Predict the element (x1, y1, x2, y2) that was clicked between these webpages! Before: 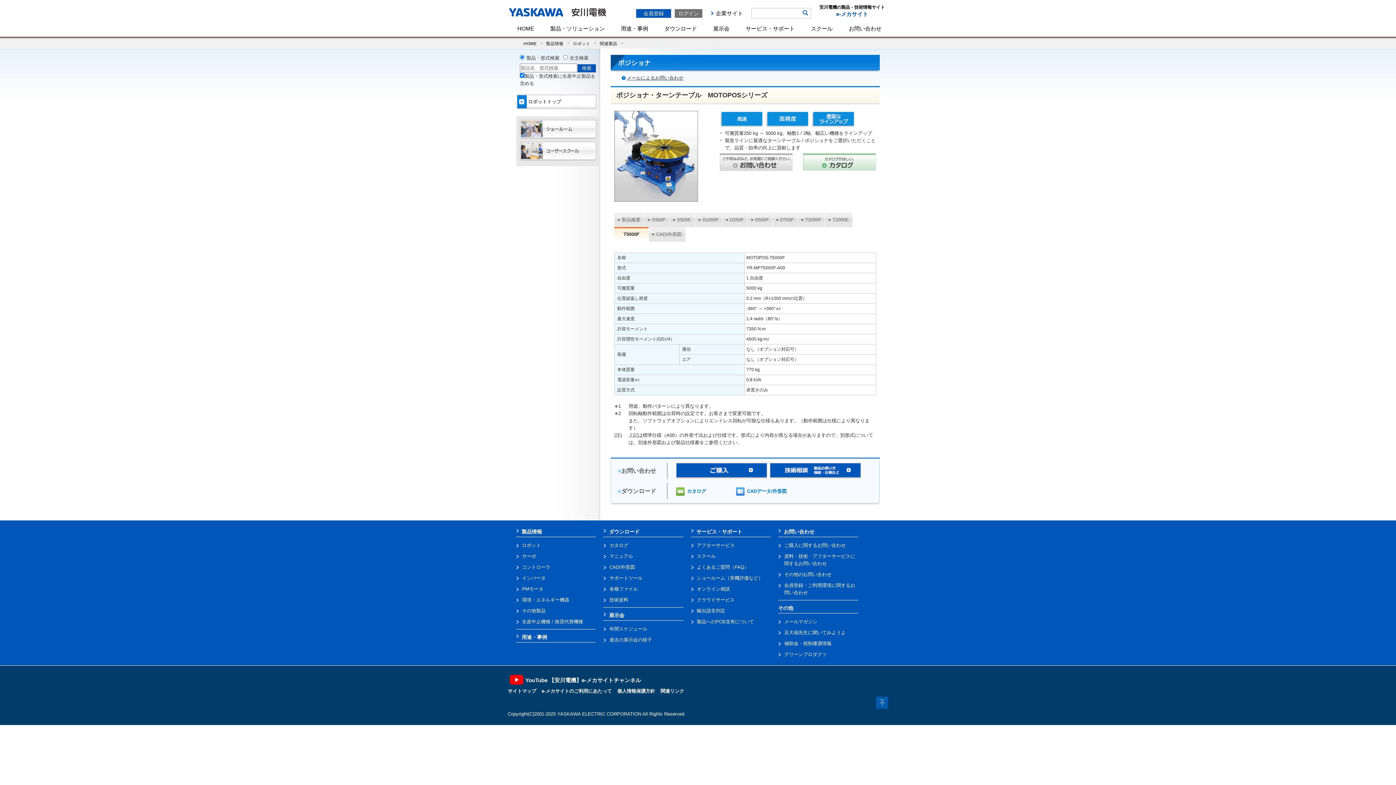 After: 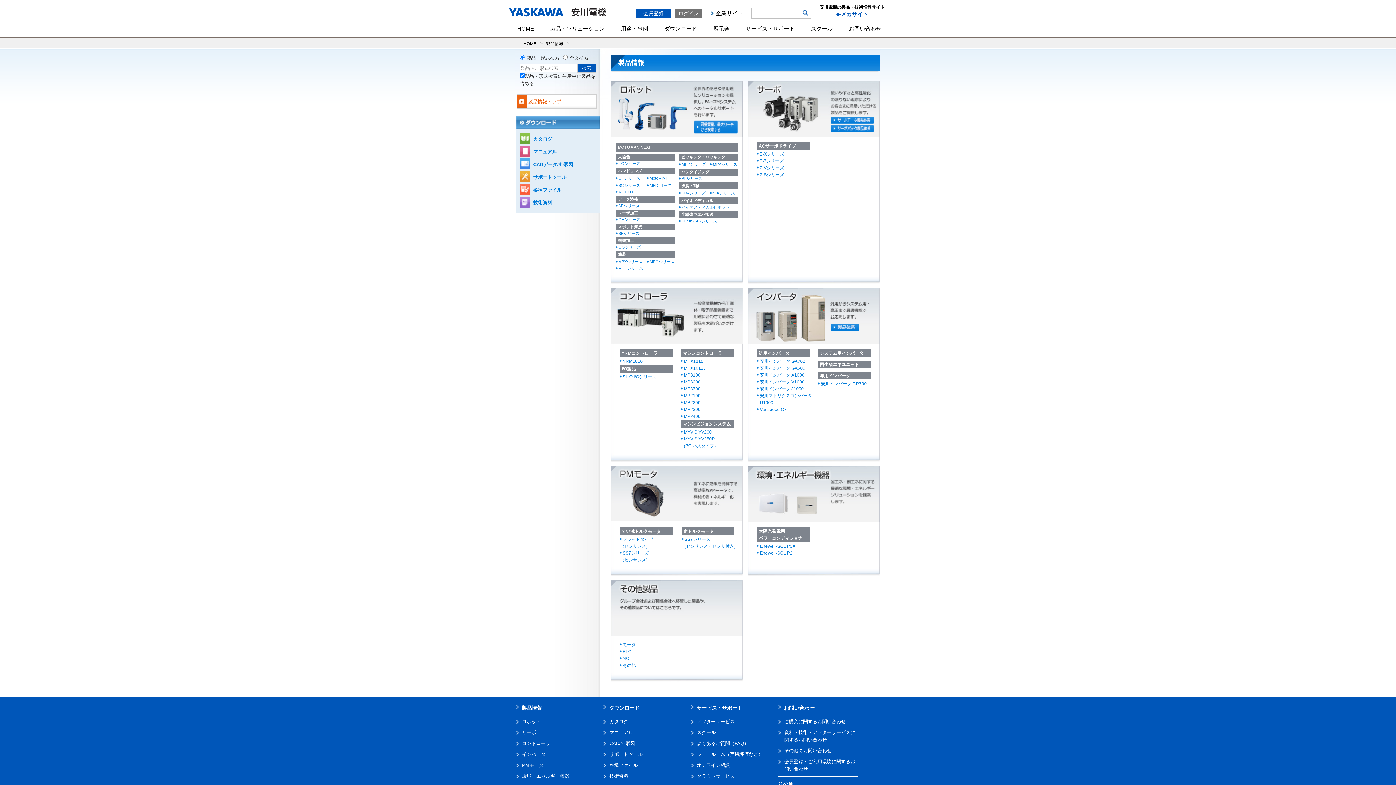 Action: label: 製品情報 bbox: (516, 524, 596, 537)